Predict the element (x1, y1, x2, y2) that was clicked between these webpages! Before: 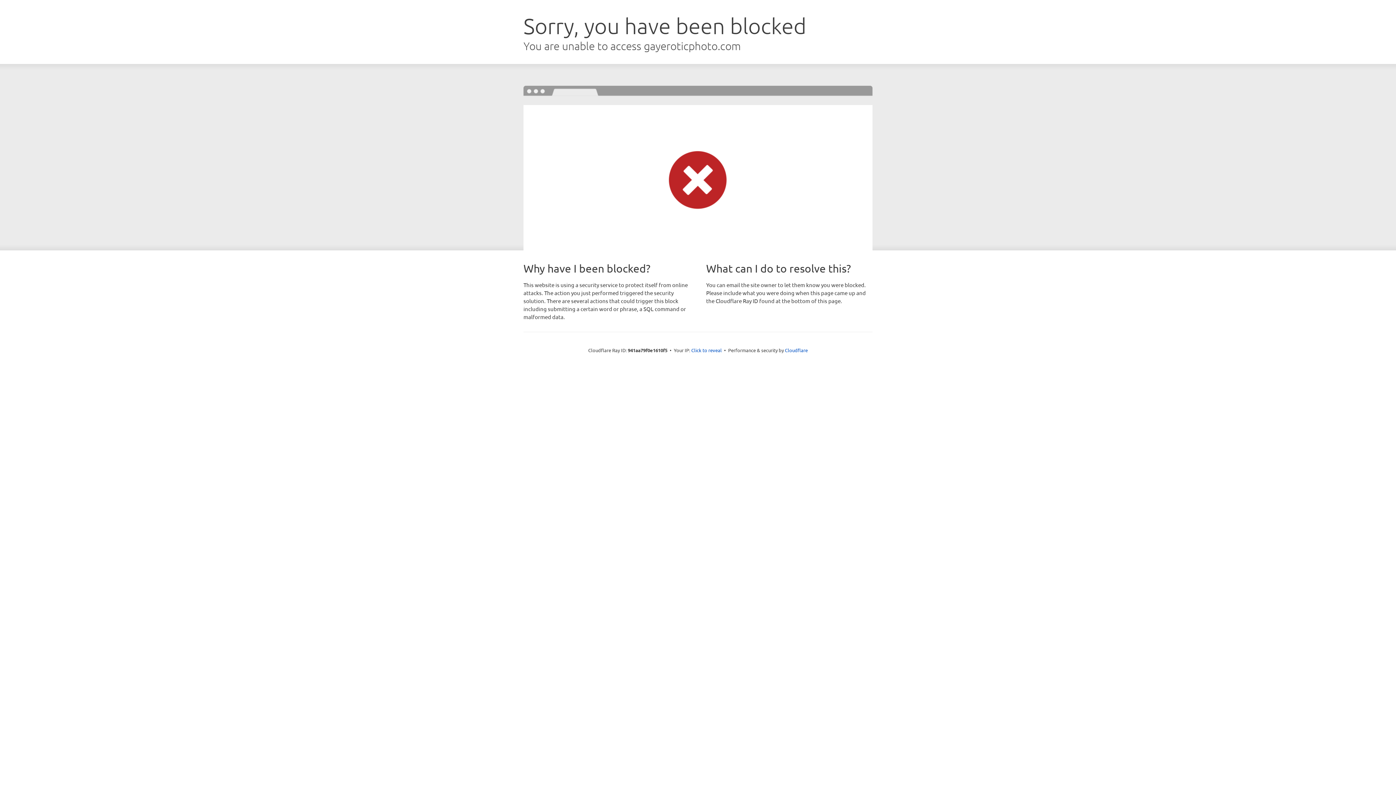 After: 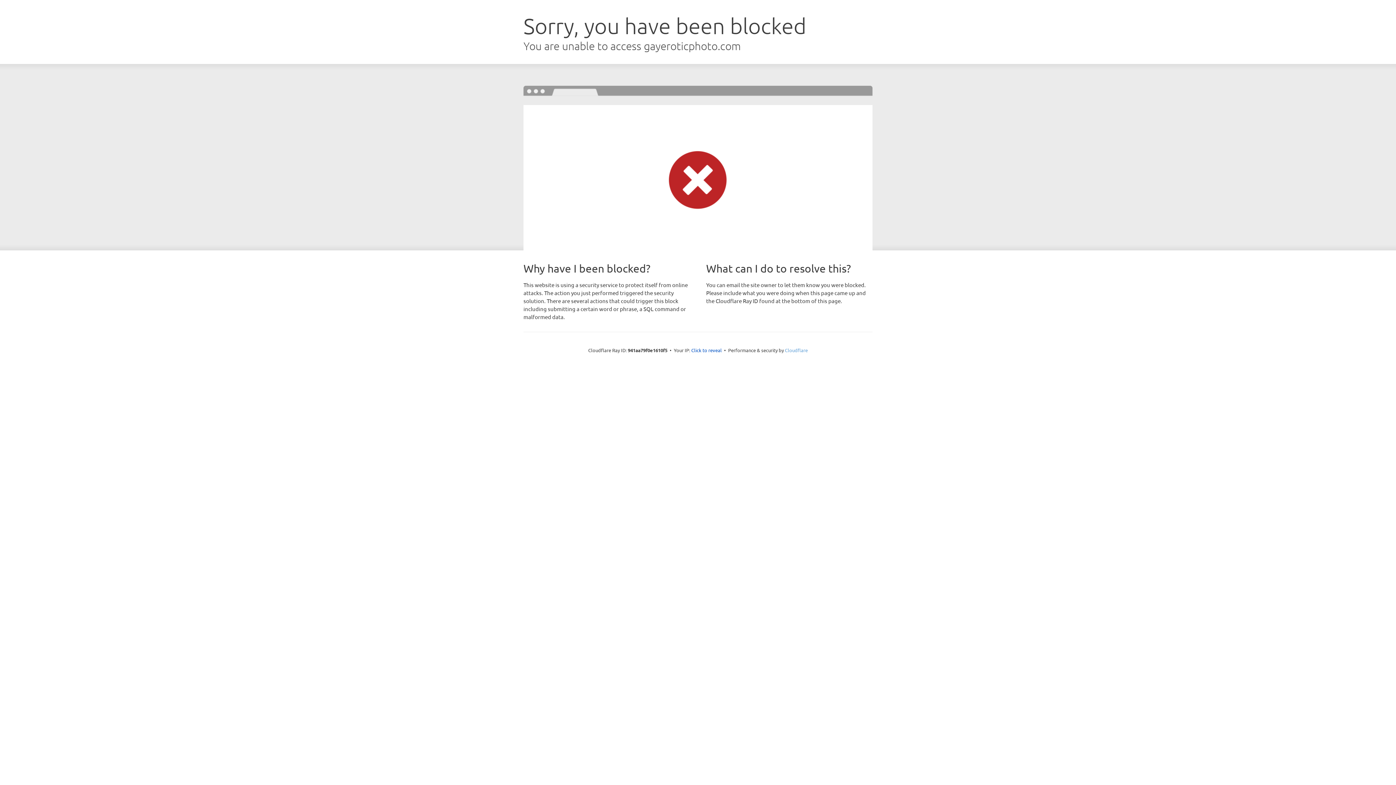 Action: label: Cloudflare bbox: (785, 347, 808, 353)